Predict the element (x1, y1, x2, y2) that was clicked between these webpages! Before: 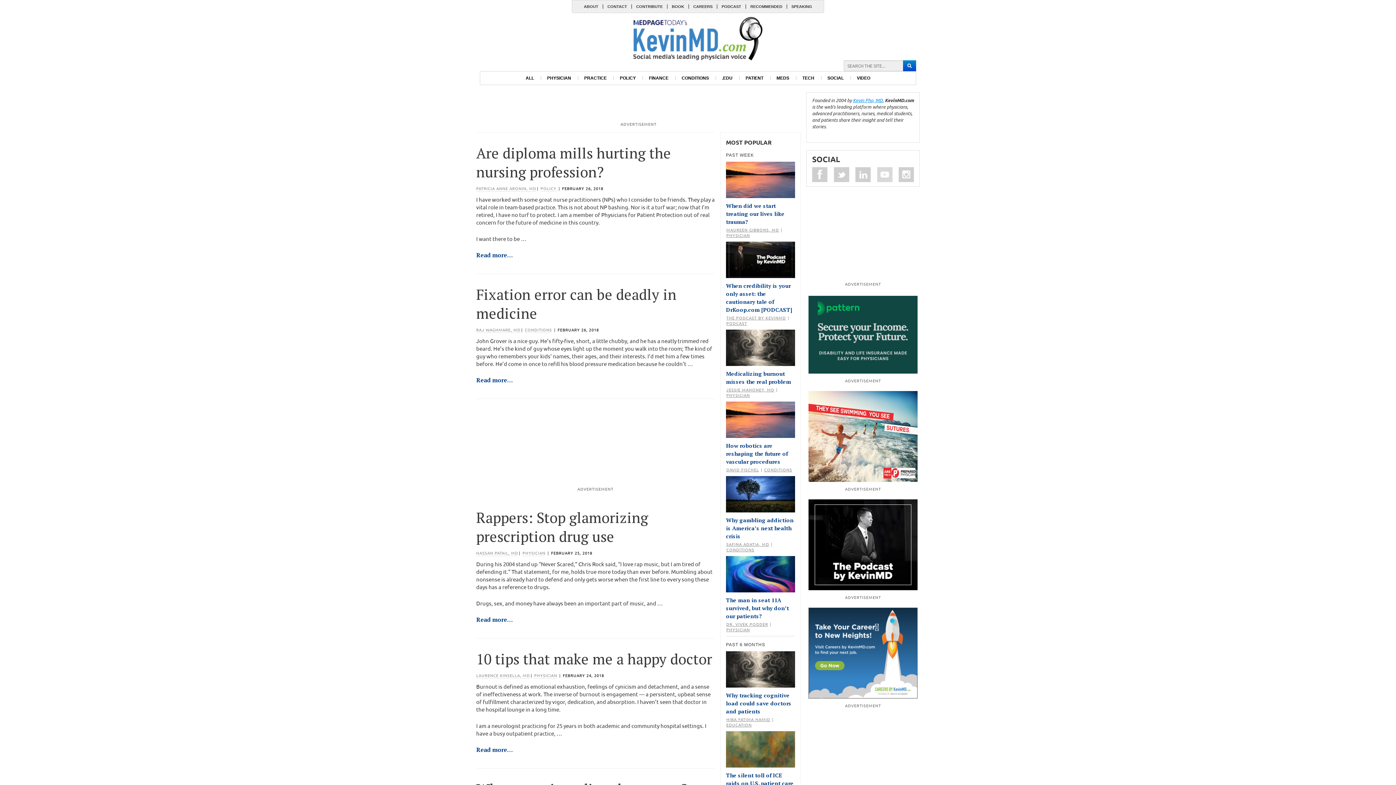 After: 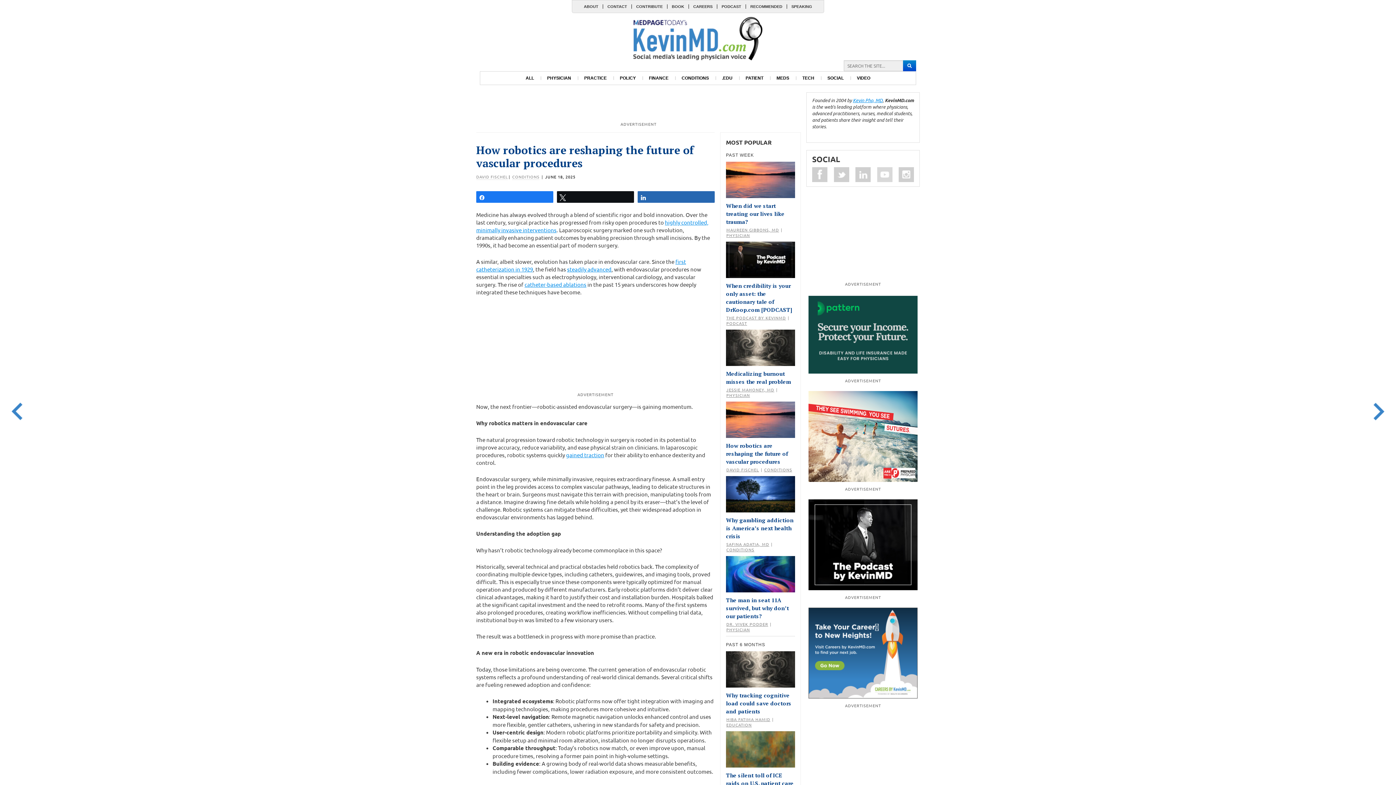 Action: bbox: (726, 416, 795, 422)